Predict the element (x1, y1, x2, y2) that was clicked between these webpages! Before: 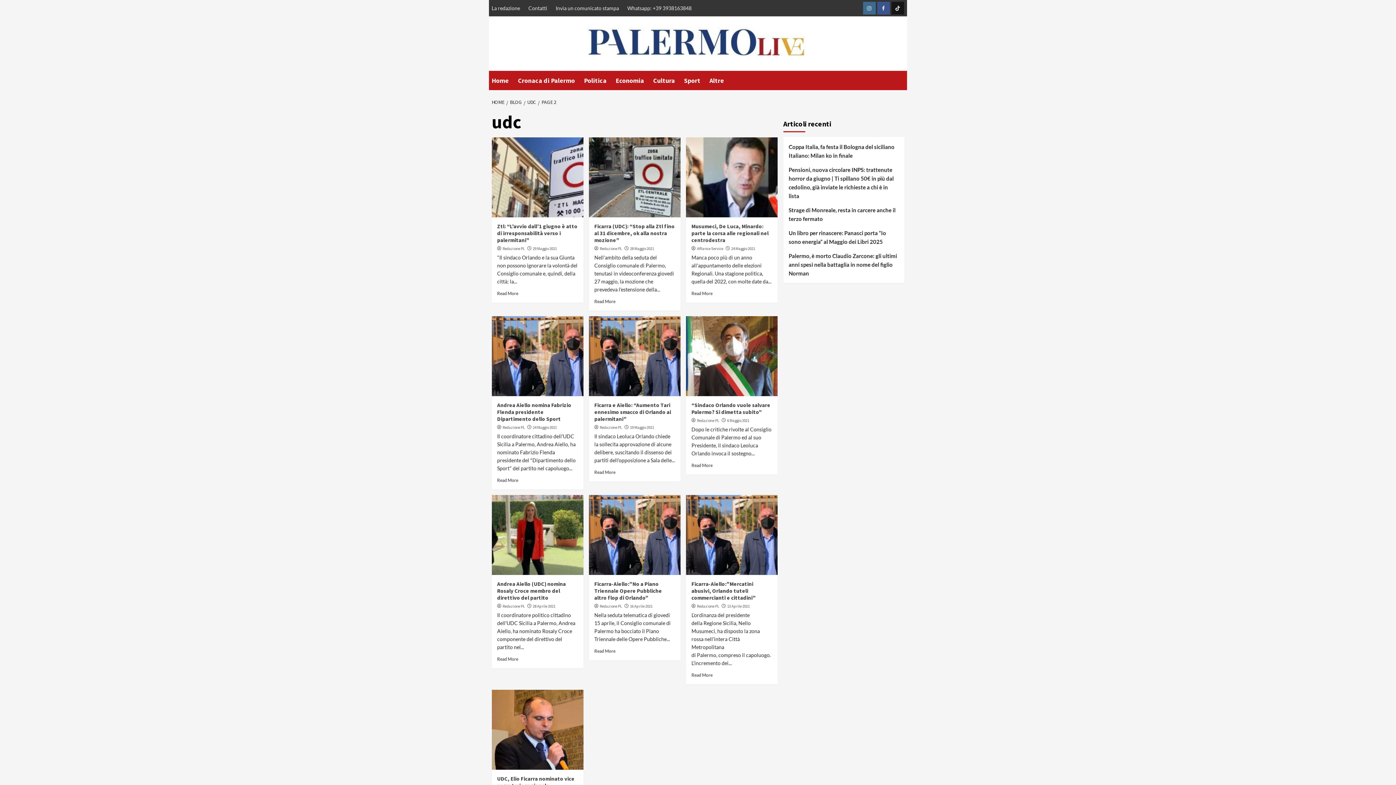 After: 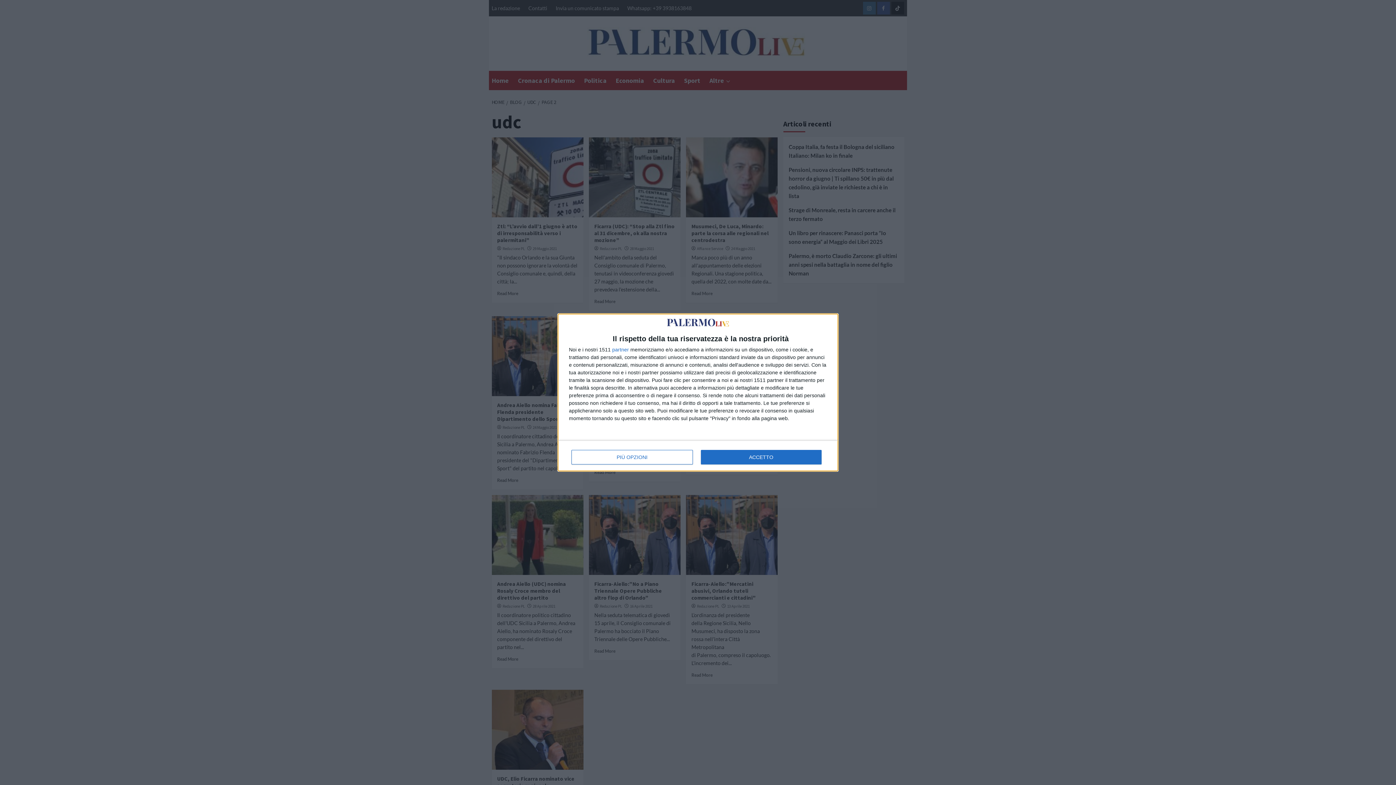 Action: bbox: (731, 246, 755, 251) label: 24 Maggio 2021